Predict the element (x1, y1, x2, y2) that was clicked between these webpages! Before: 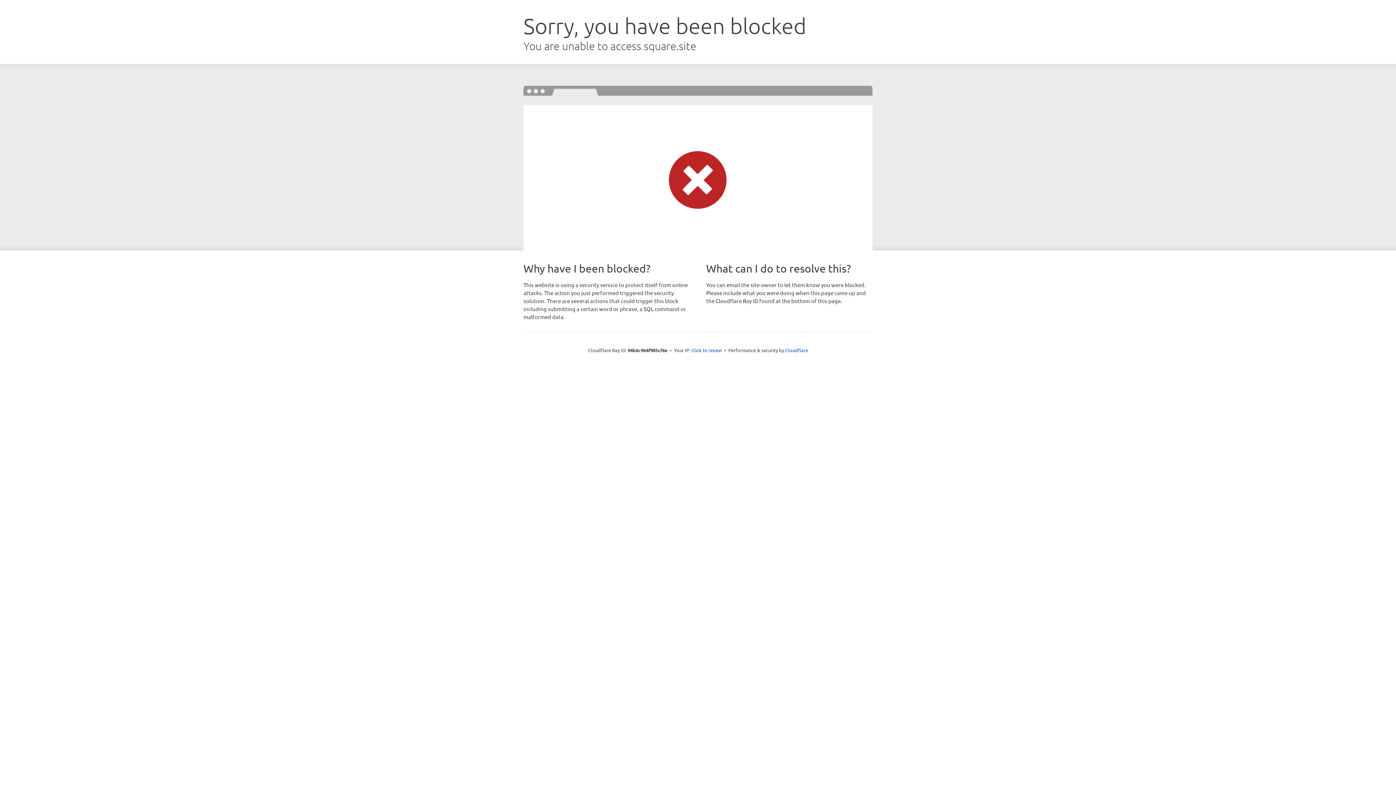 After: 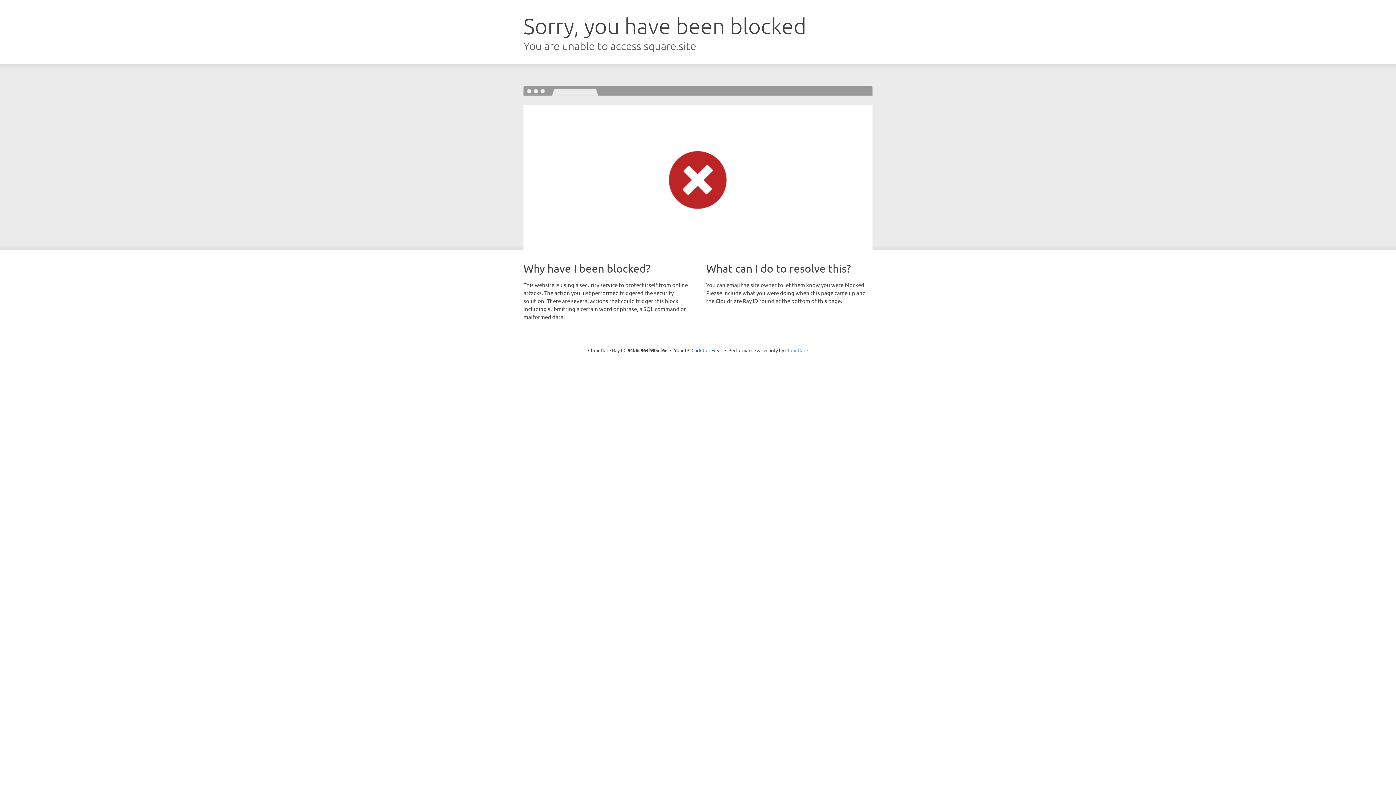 Action: bbox: (785, 347, 808, 353) label: Cloudflare